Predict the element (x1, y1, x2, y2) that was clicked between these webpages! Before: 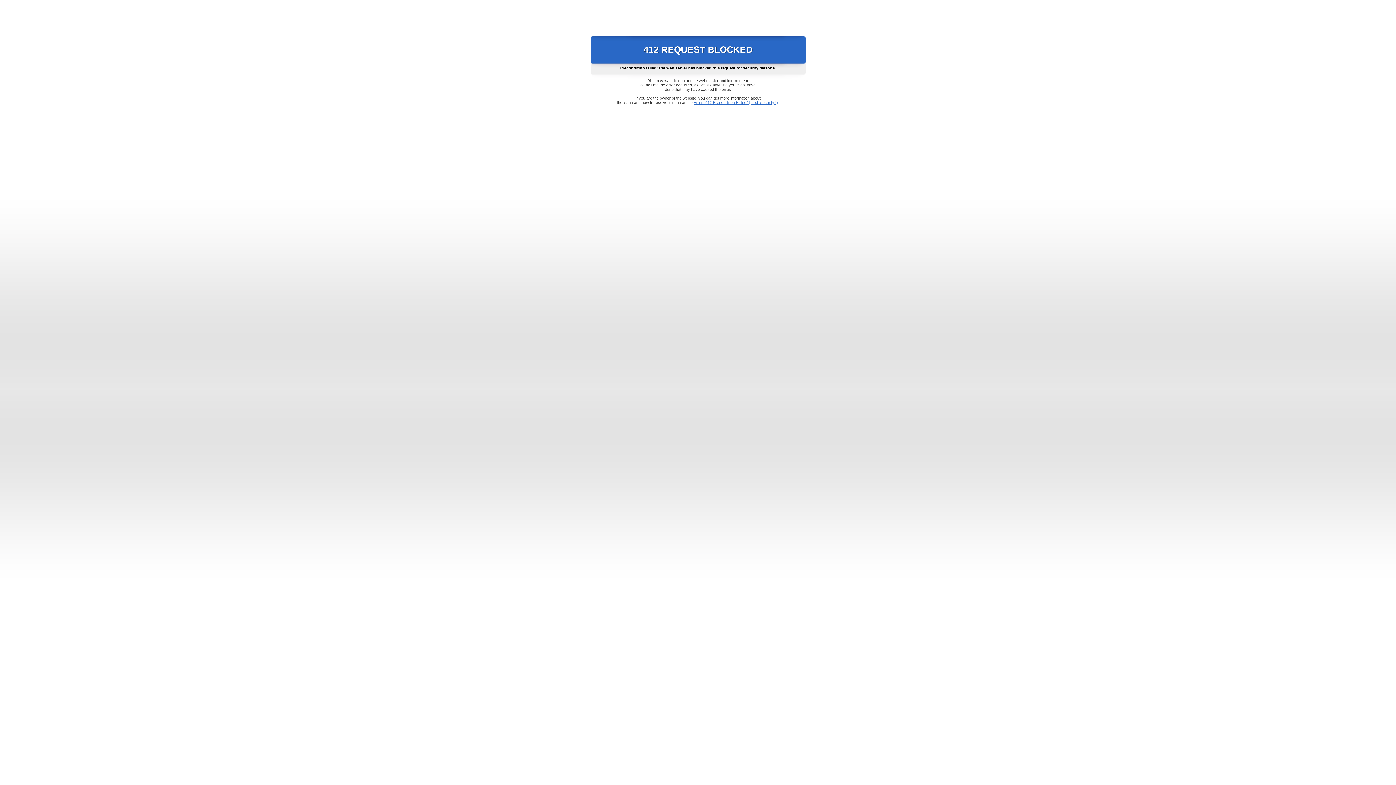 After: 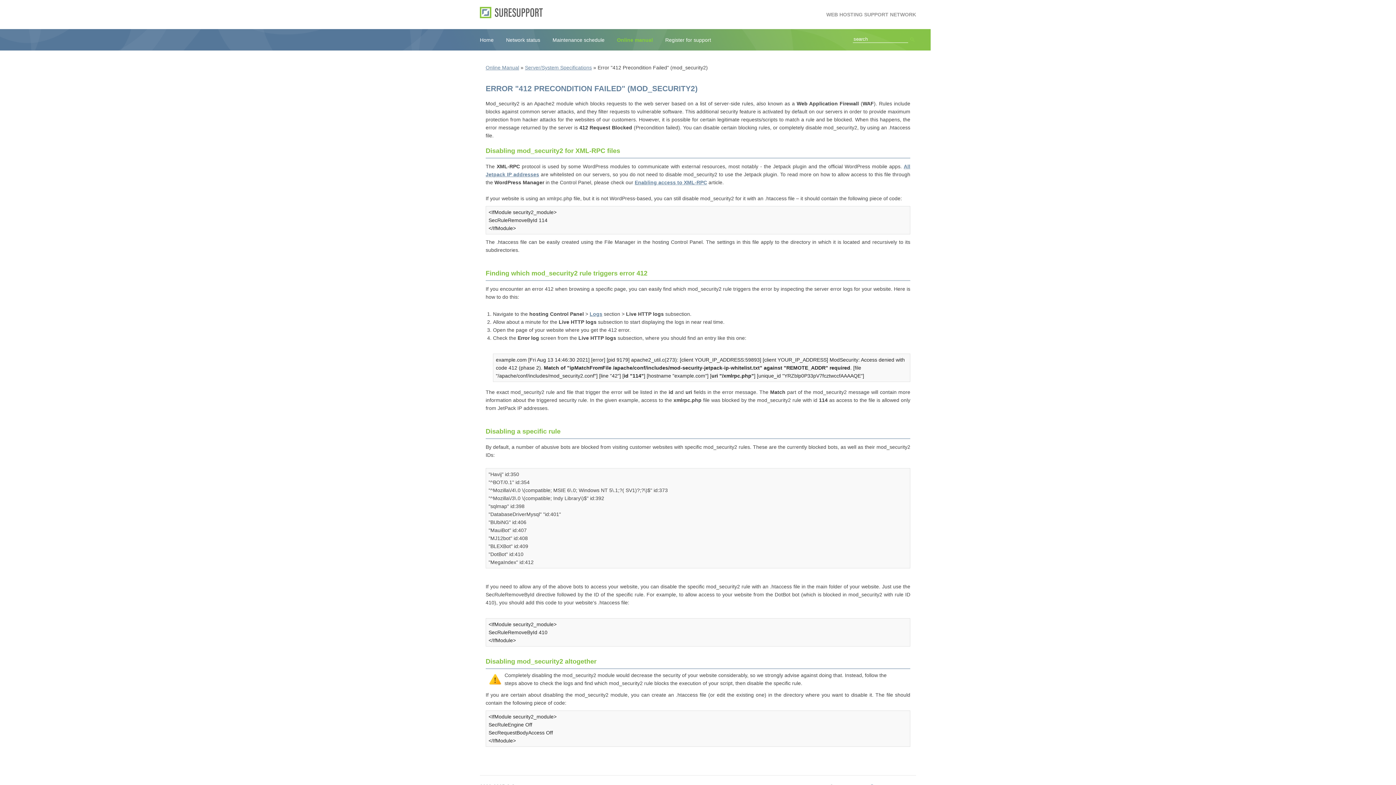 Action: bbox: (693, 100, 778, 104) label: Error "412 Precondition Failed" (mod_security2)